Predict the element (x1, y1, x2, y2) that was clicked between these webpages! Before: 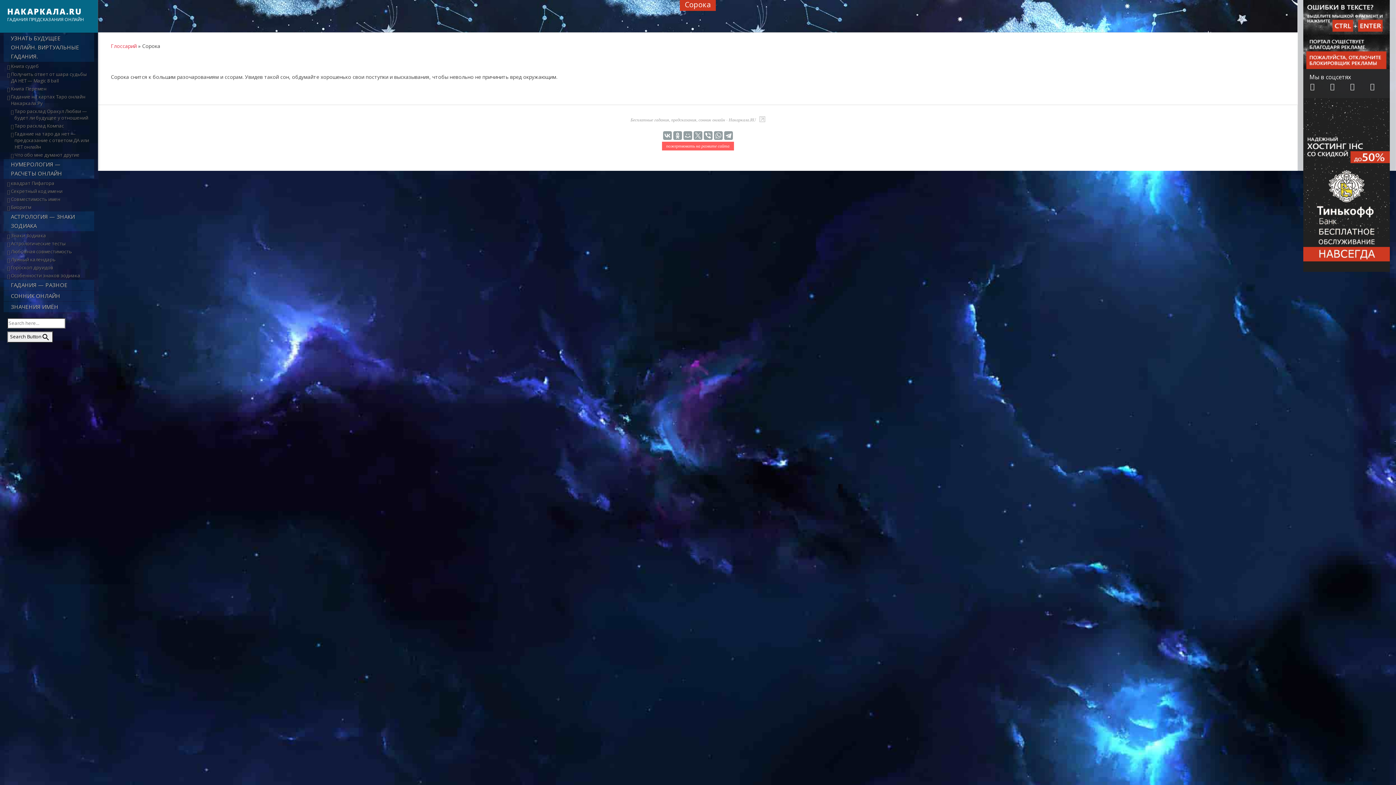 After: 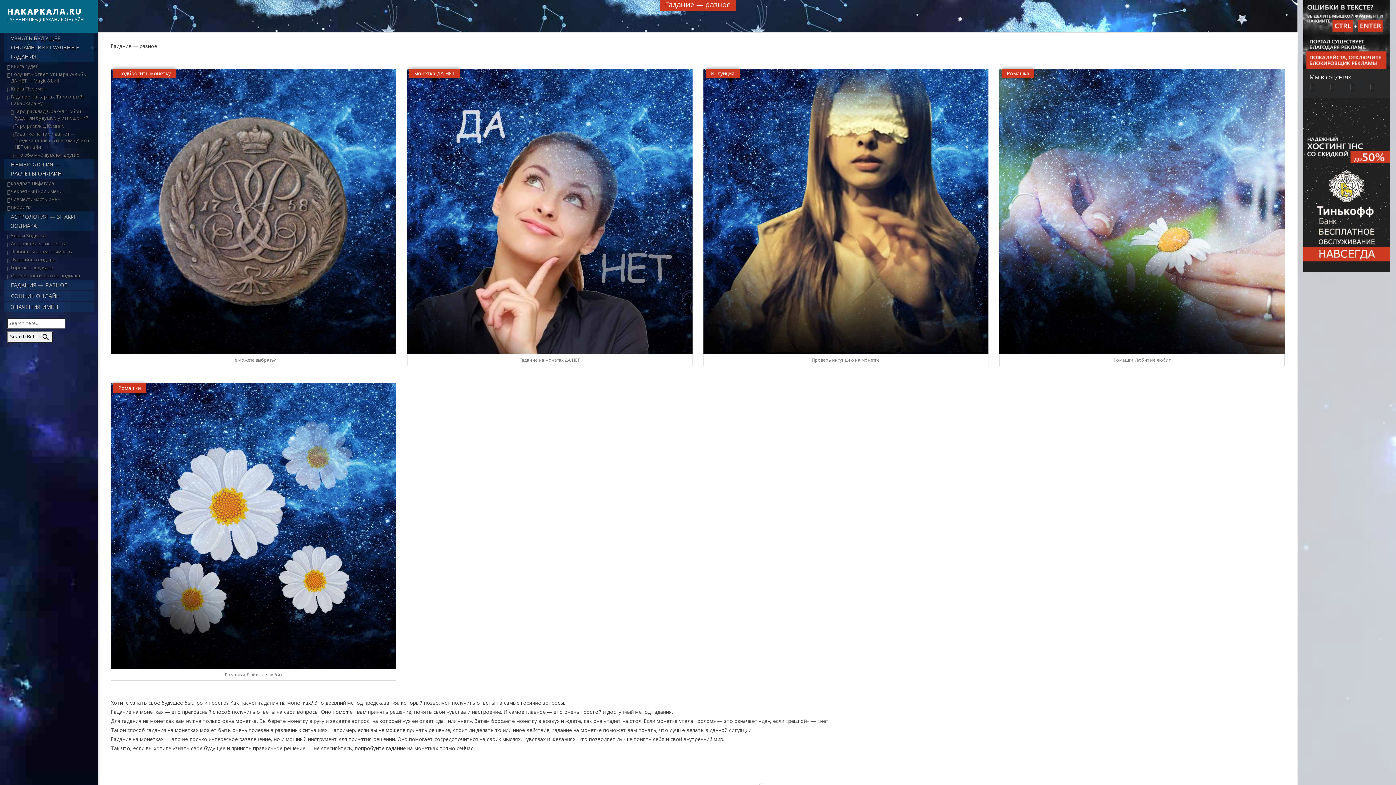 Action: bbox: (3, 280, 94, 290) label: ГАДАНИЯ — РАЗНОЕ